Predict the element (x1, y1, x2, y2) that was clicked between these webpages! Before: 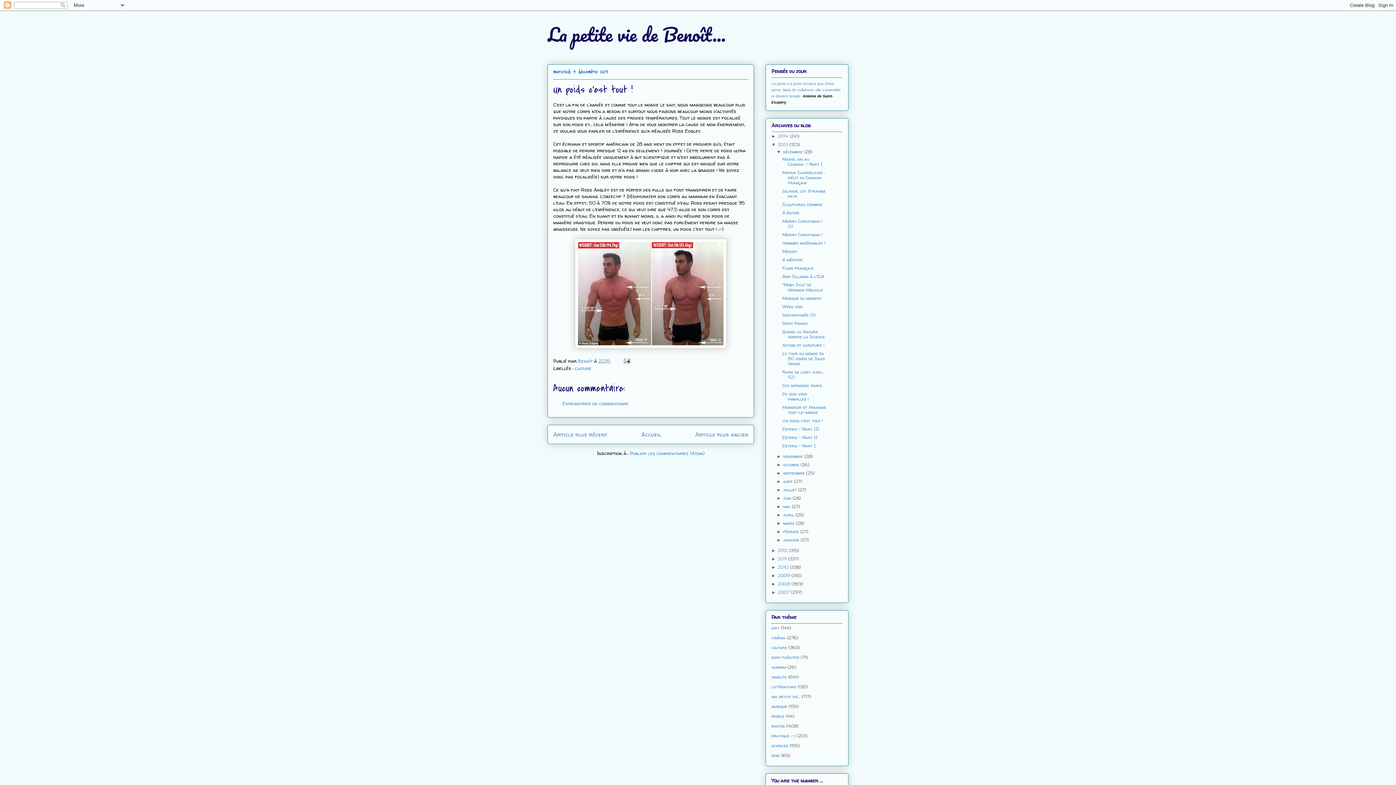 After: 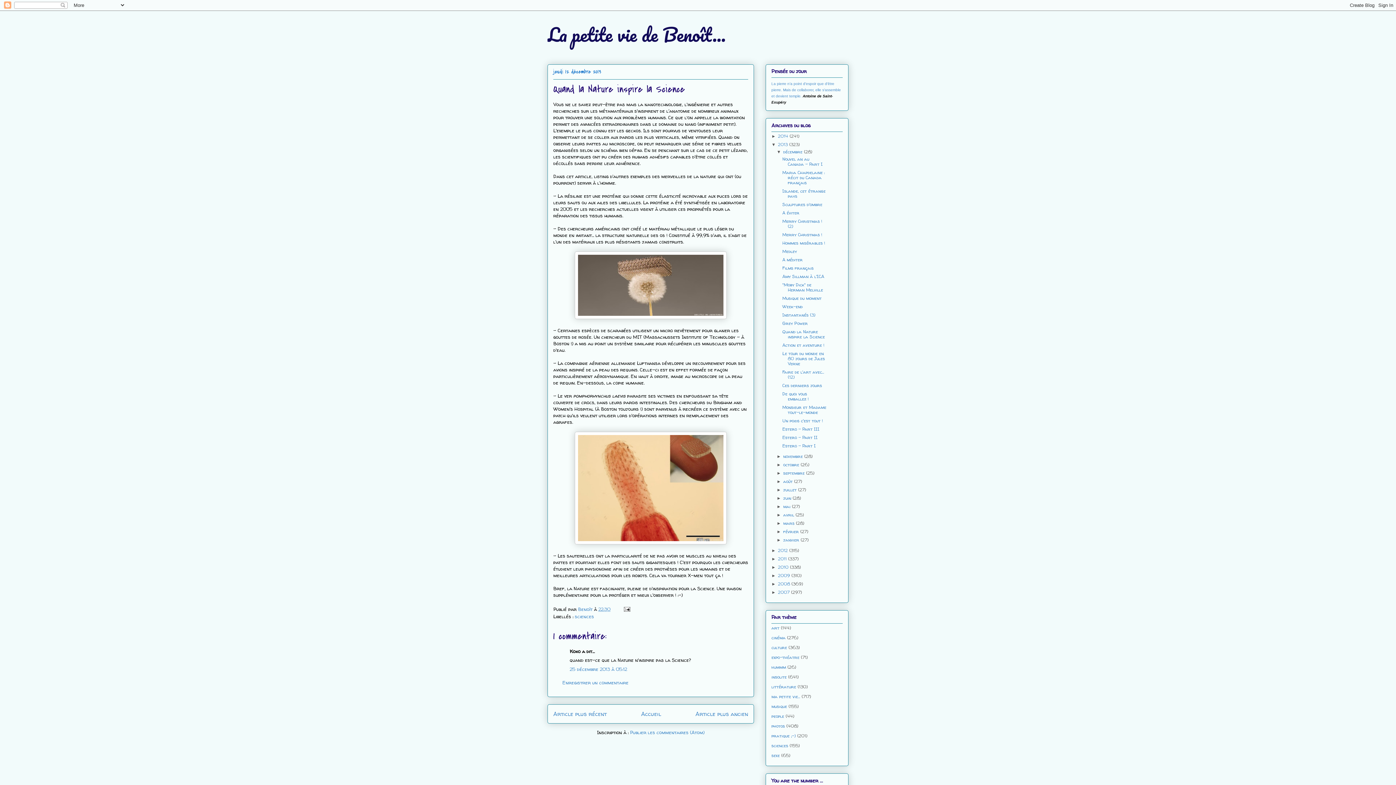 Action: label: Quand la Nature inspire la Science bbox: (782, 328, 825, 339)